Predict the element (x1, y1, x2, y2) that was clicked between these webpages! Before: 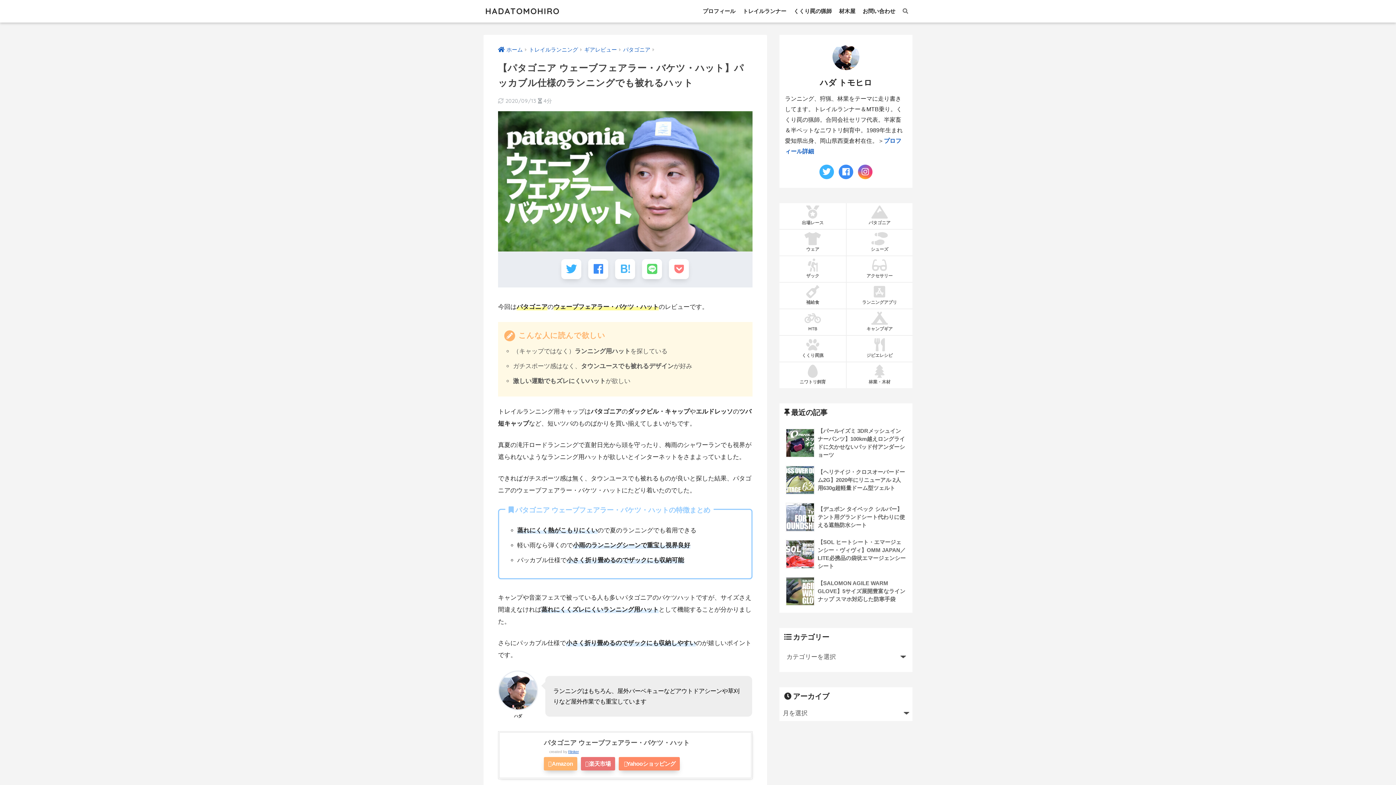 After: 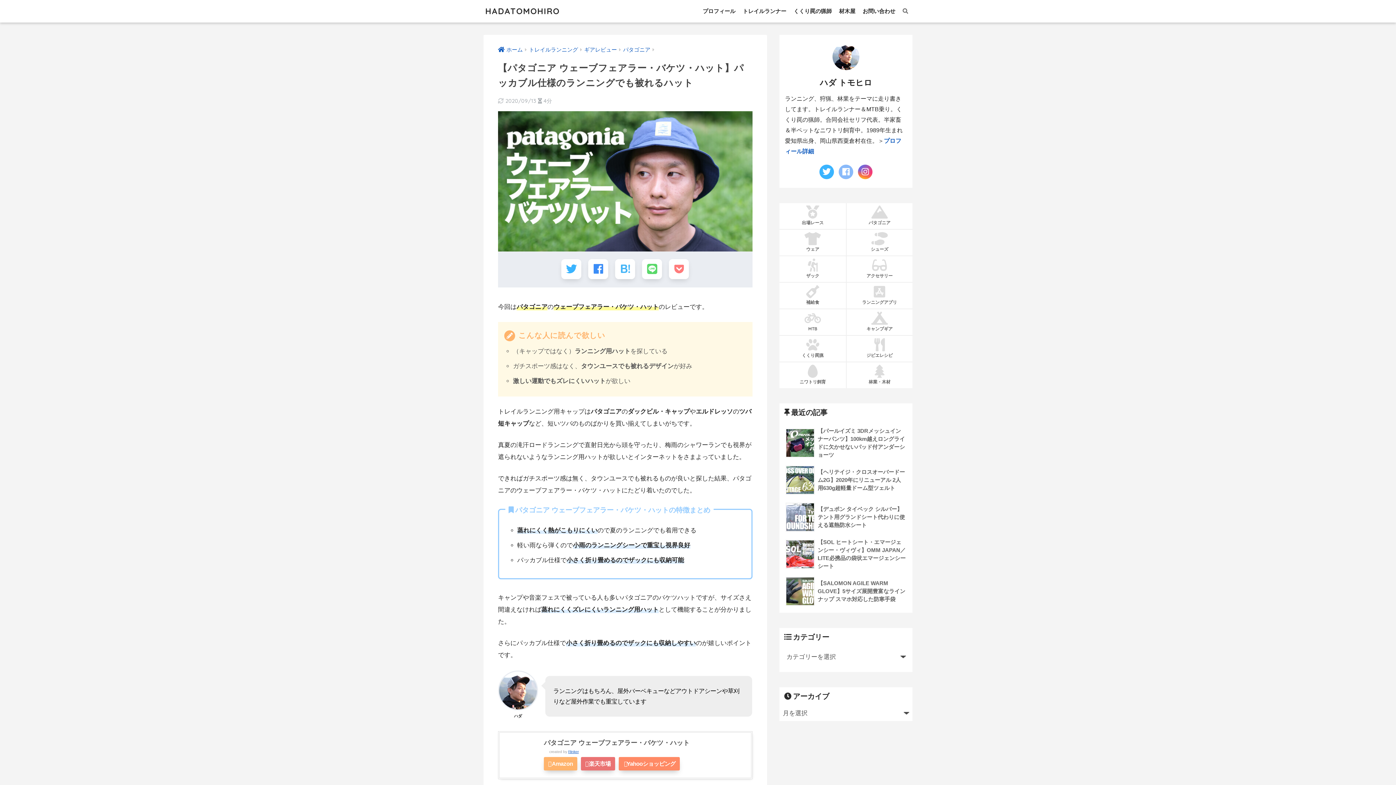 Action: bbox: (837, 163, 854, 180)